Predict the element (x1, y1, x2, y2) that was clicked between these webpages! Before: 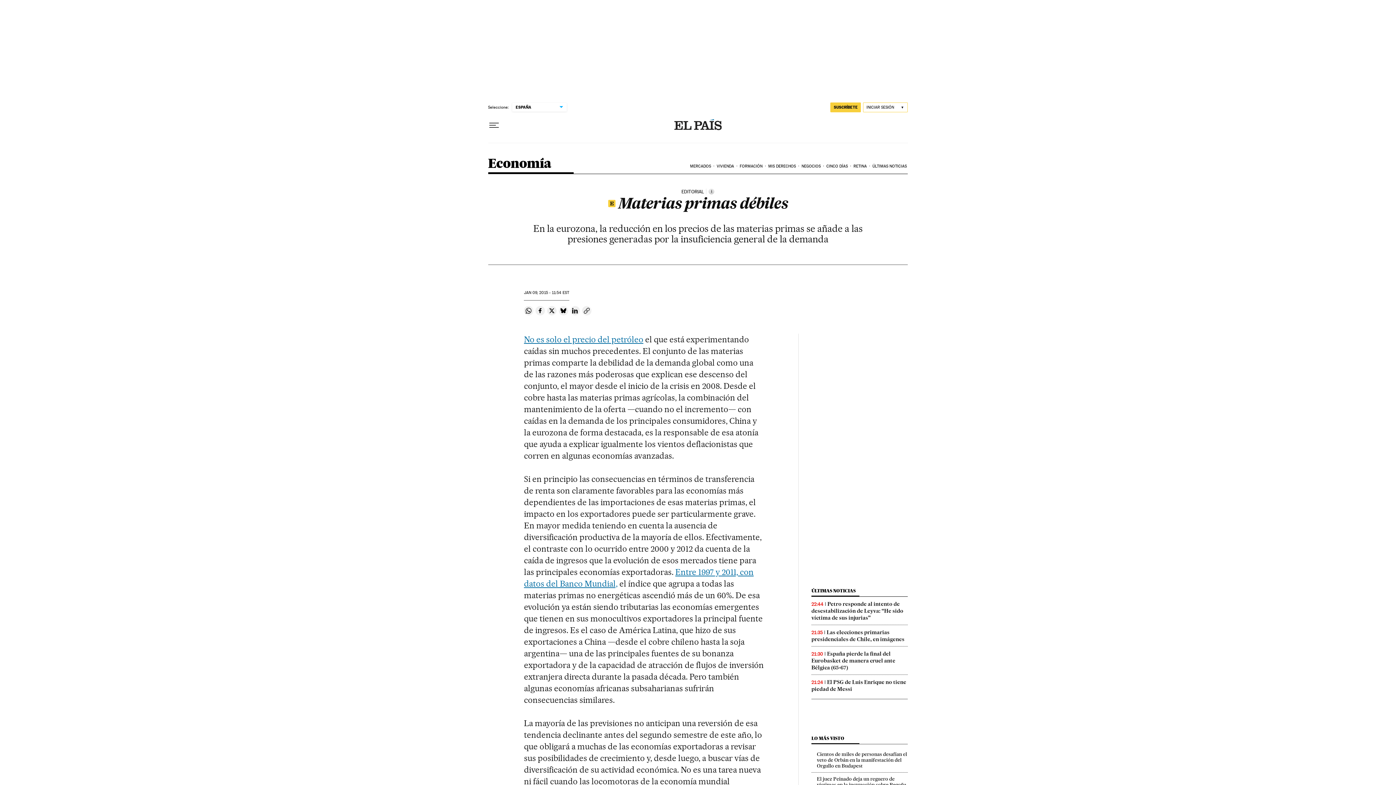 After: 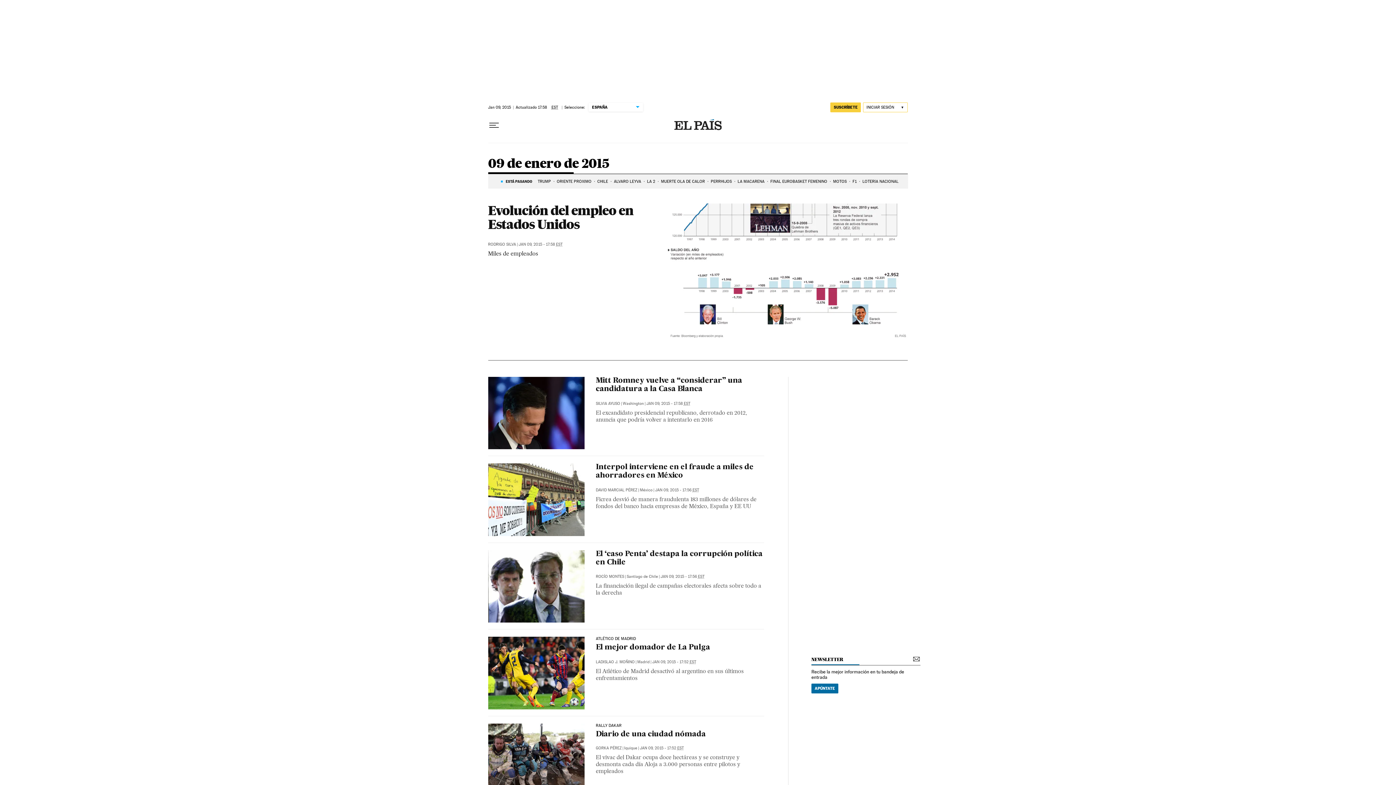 Action: label: JAN 09, 2015 - 11:54 EST bbox: (524, 290, 569, 295)